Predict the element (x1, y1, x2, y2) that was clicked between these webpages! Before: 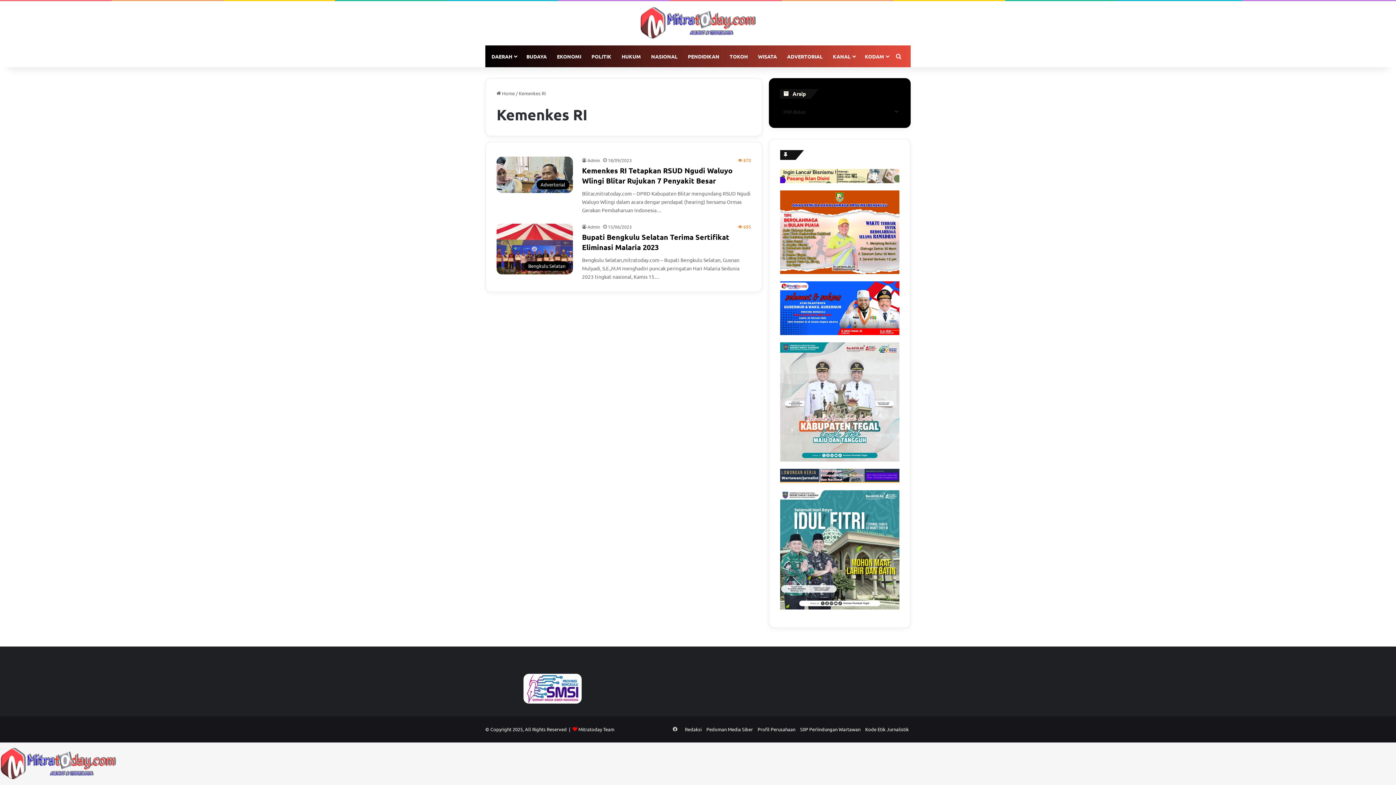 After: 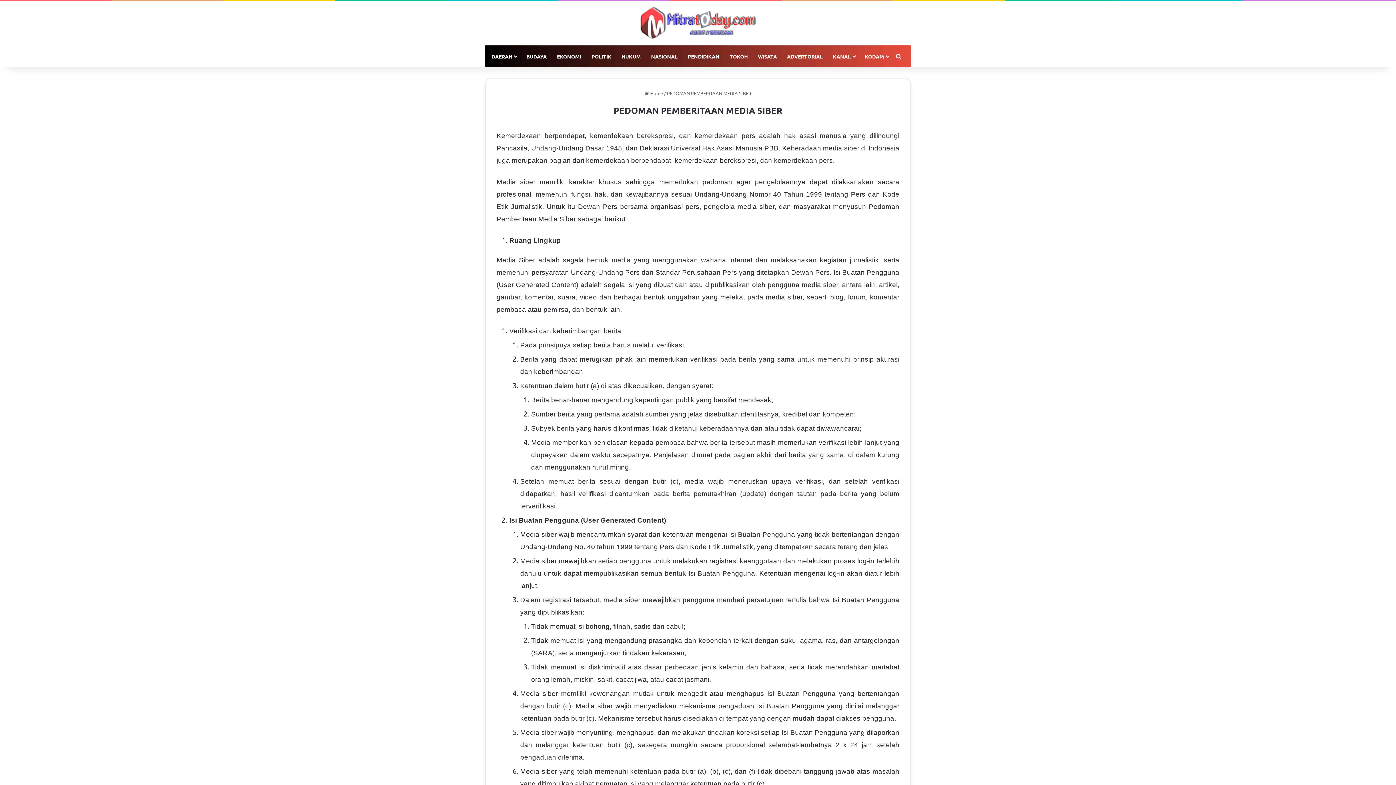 Action: bbox: (706, 726, 753, 732) label: Pedoman Media Siber